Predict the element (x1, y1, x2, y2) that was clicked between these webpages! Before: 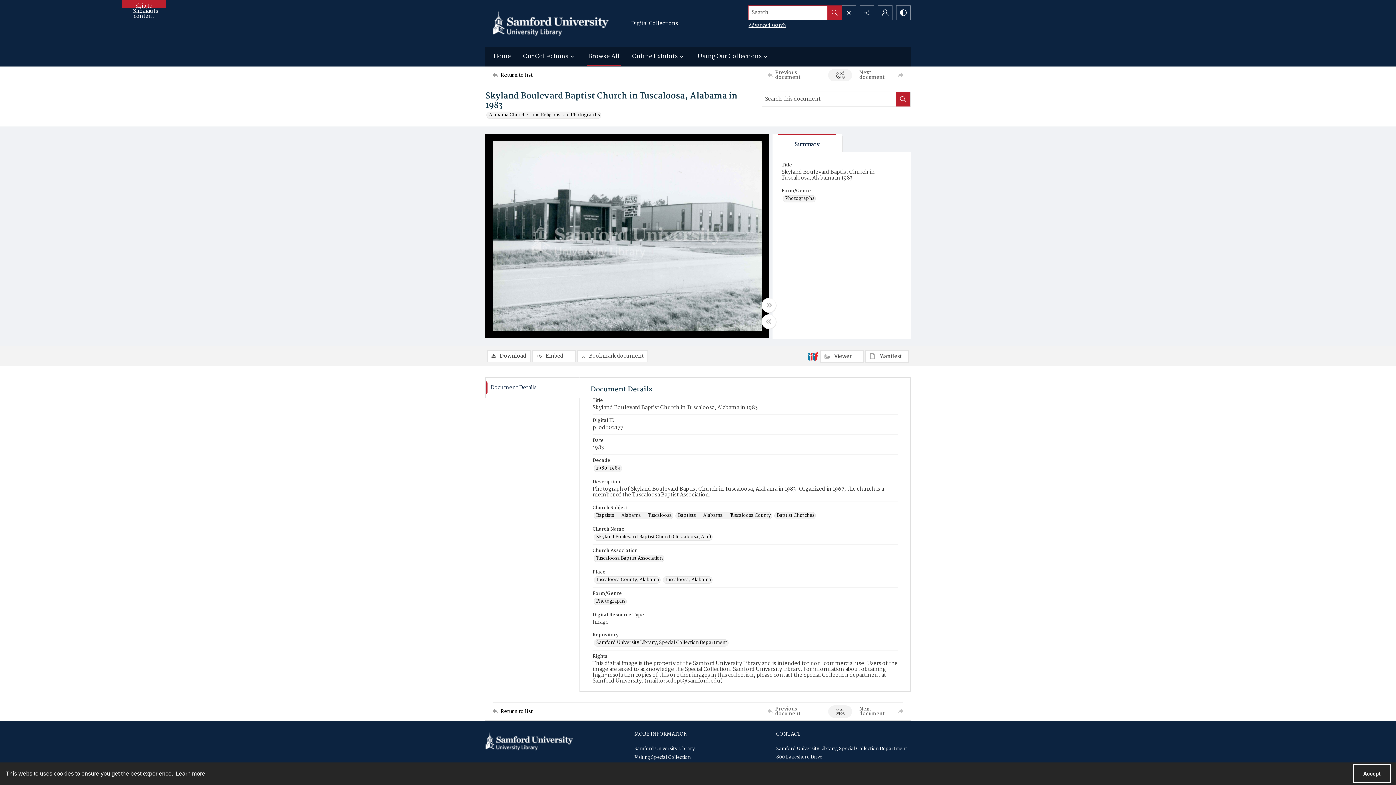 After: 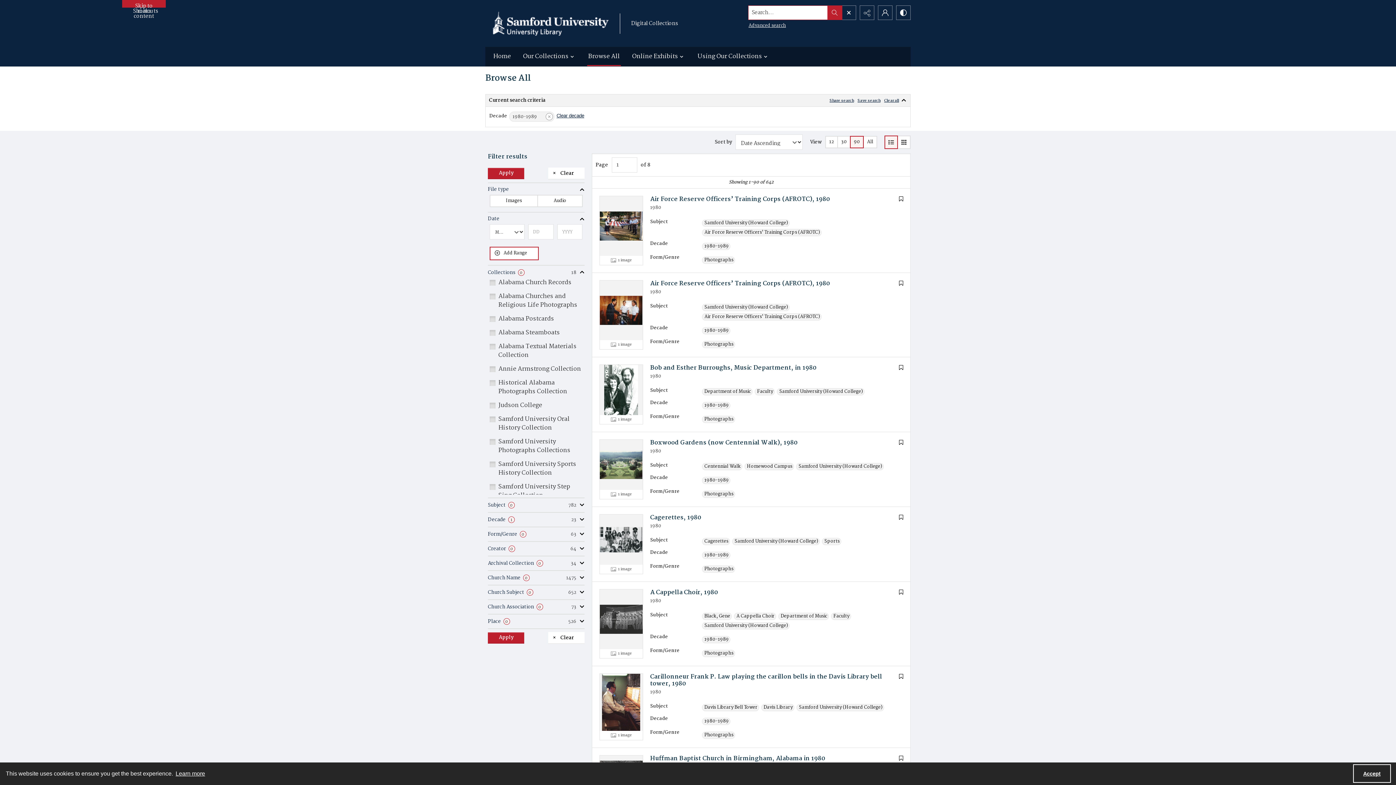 Action: label: Decade 1980-1989 bbox: (593, 465, 622, 472)